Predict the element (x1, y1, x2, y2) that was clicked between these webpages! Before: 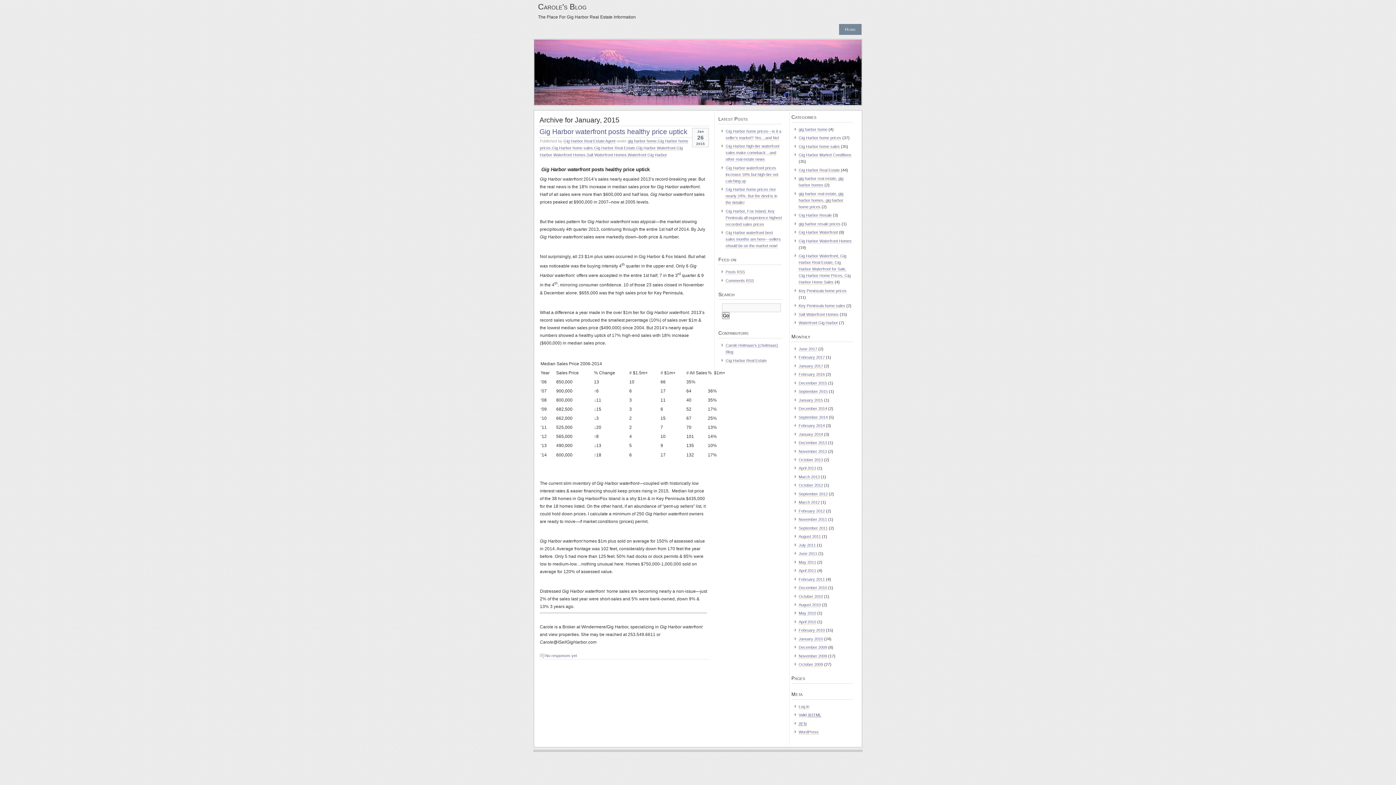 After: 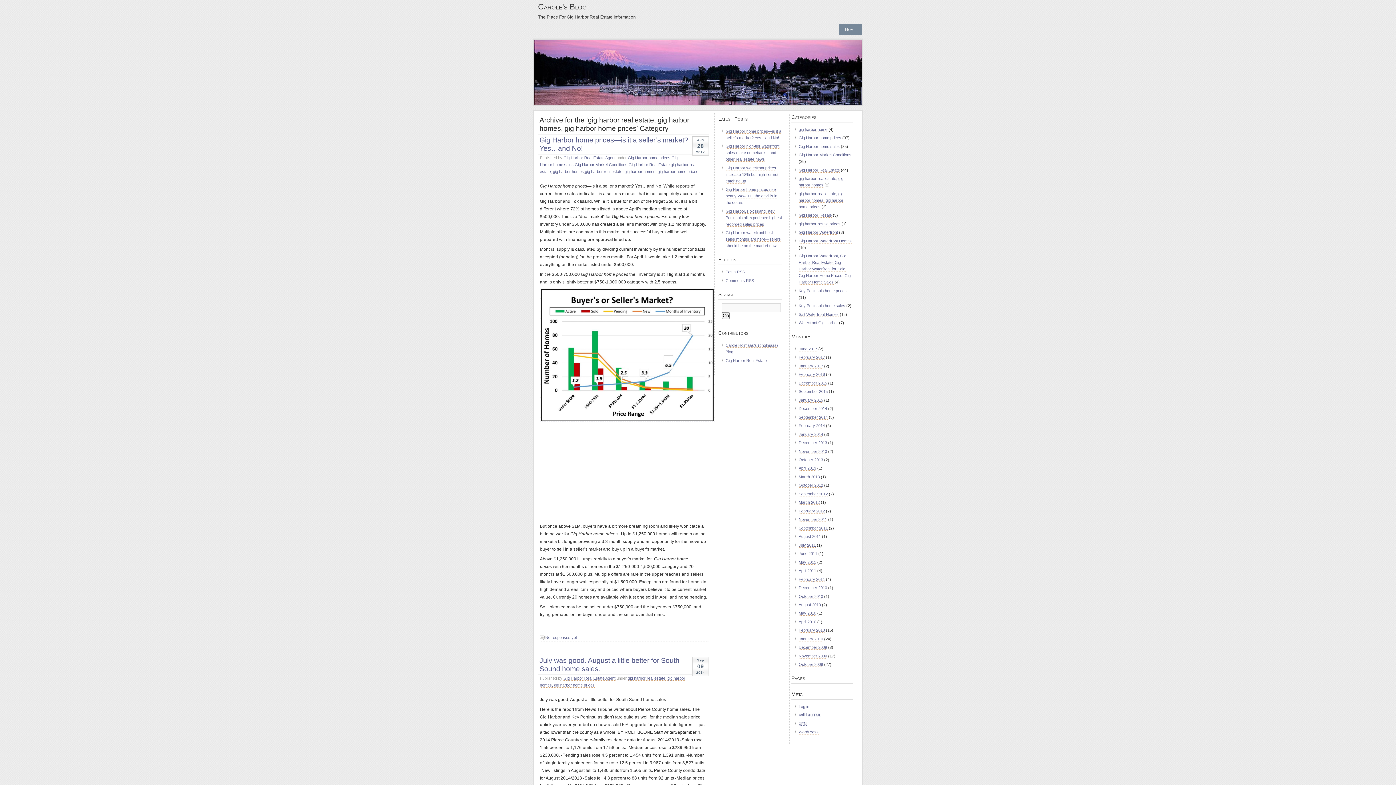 Action: label: gig harbor real estate, gig harbor homes, gig harbor home prices bbox: (798, 191, 843, 209)